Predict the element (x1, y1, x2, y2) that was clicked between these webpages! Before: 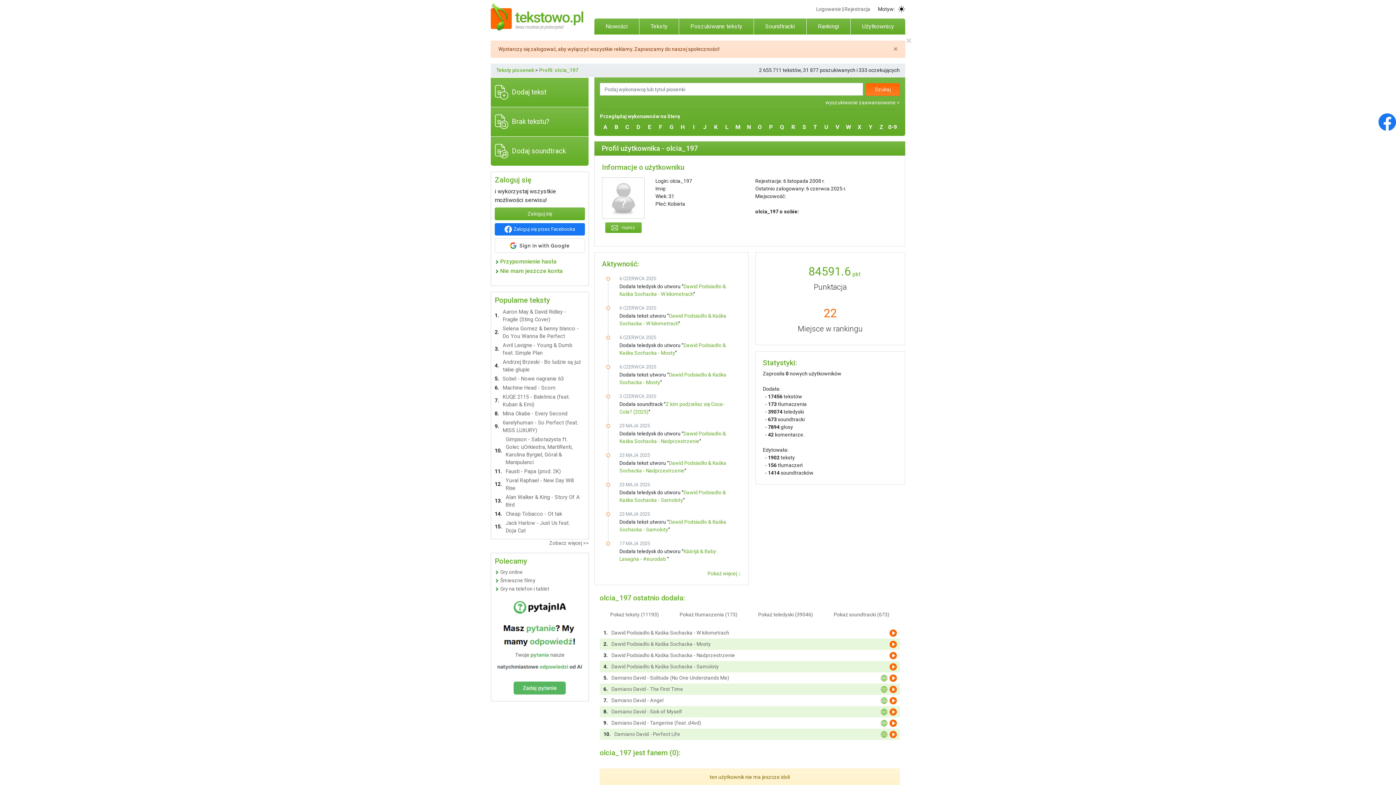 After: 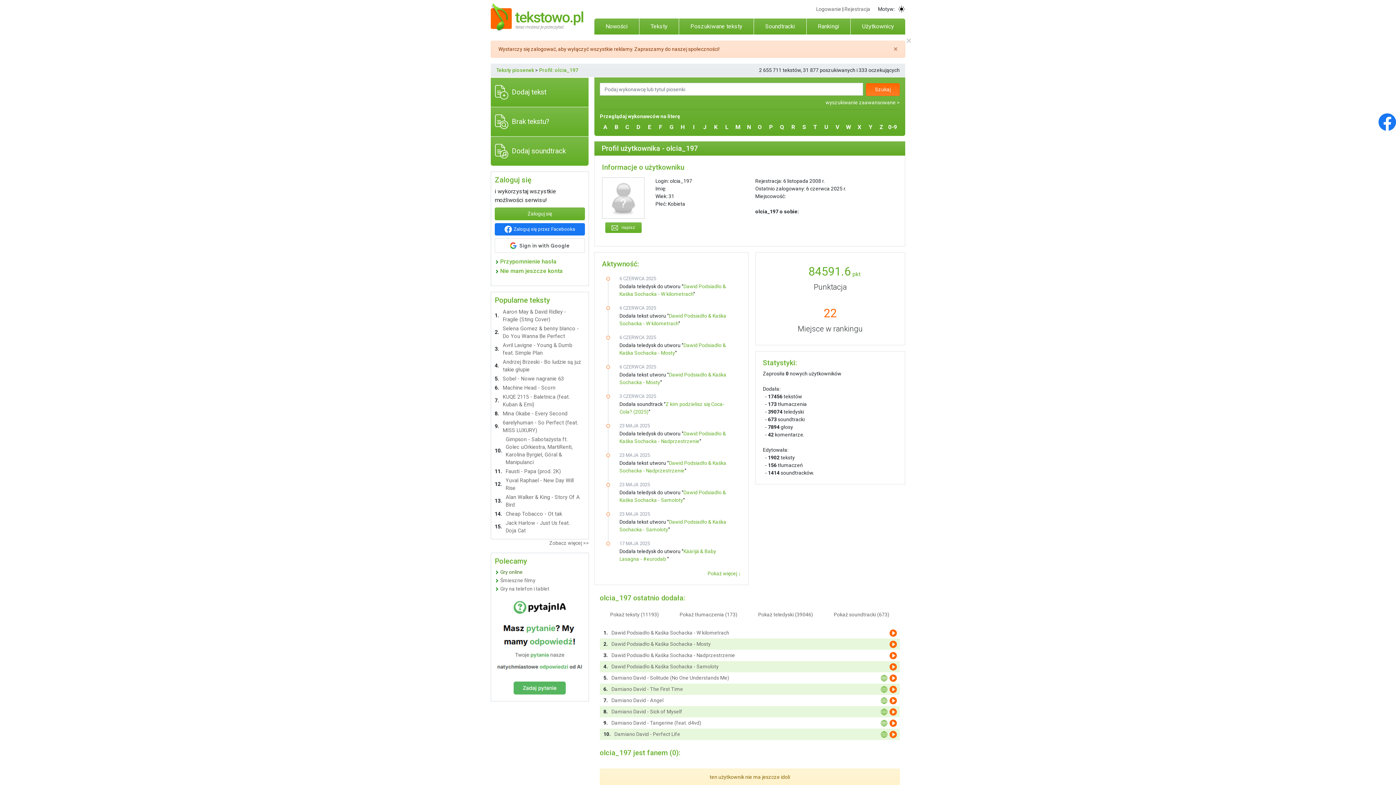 Action: bbox: (500, 569, 522, 575) label: Gry online